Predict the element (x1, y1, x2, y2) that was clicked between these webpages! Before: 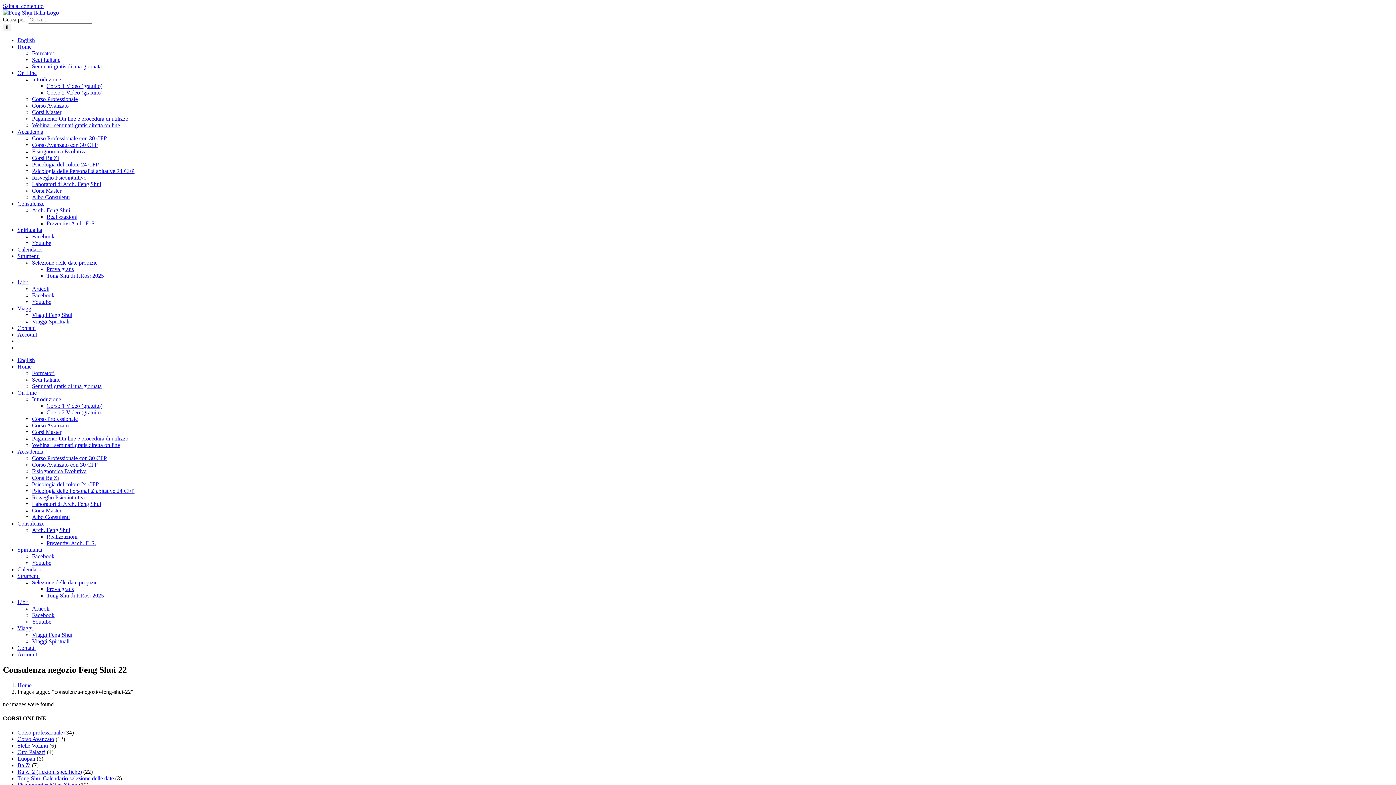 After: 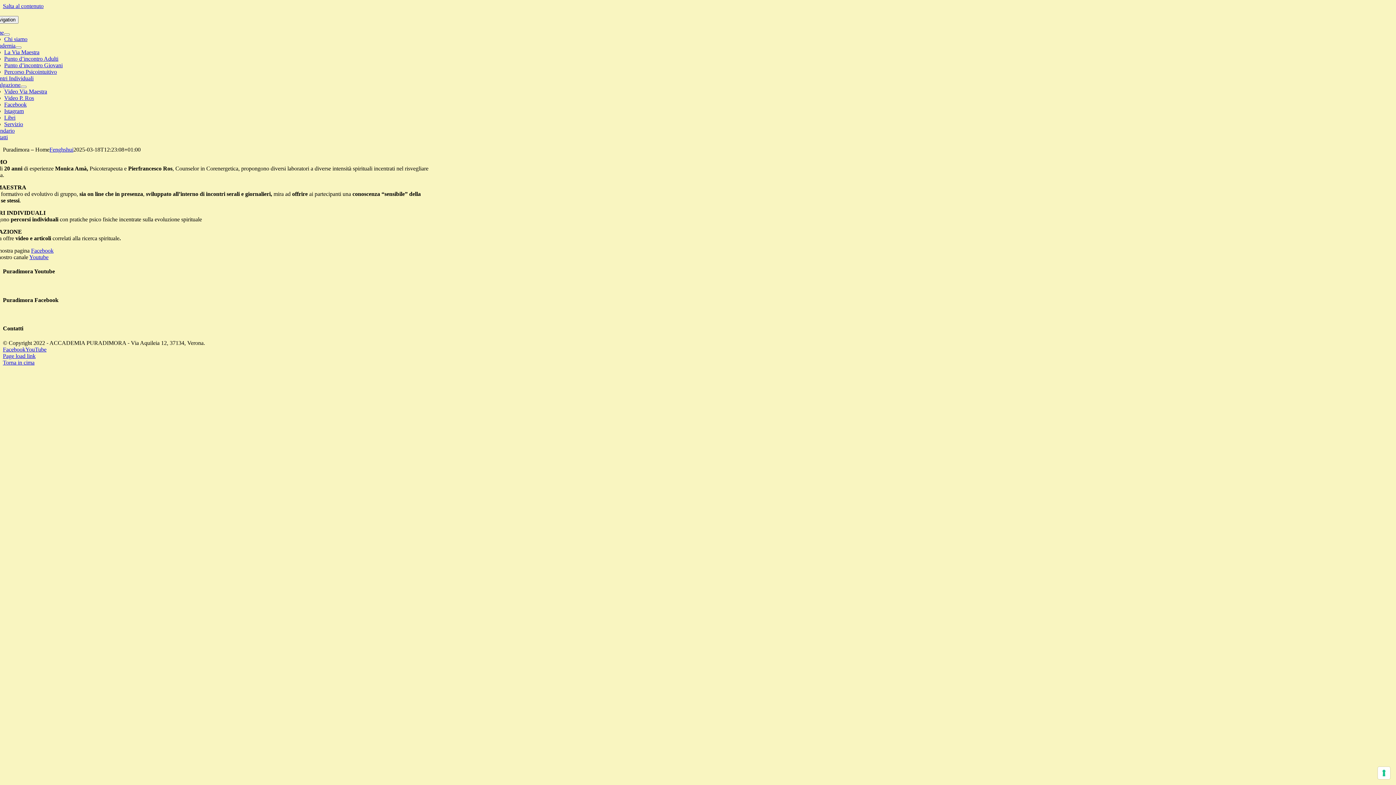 Action: label: Spiritualità bbox: (17, 546, 42, 553)